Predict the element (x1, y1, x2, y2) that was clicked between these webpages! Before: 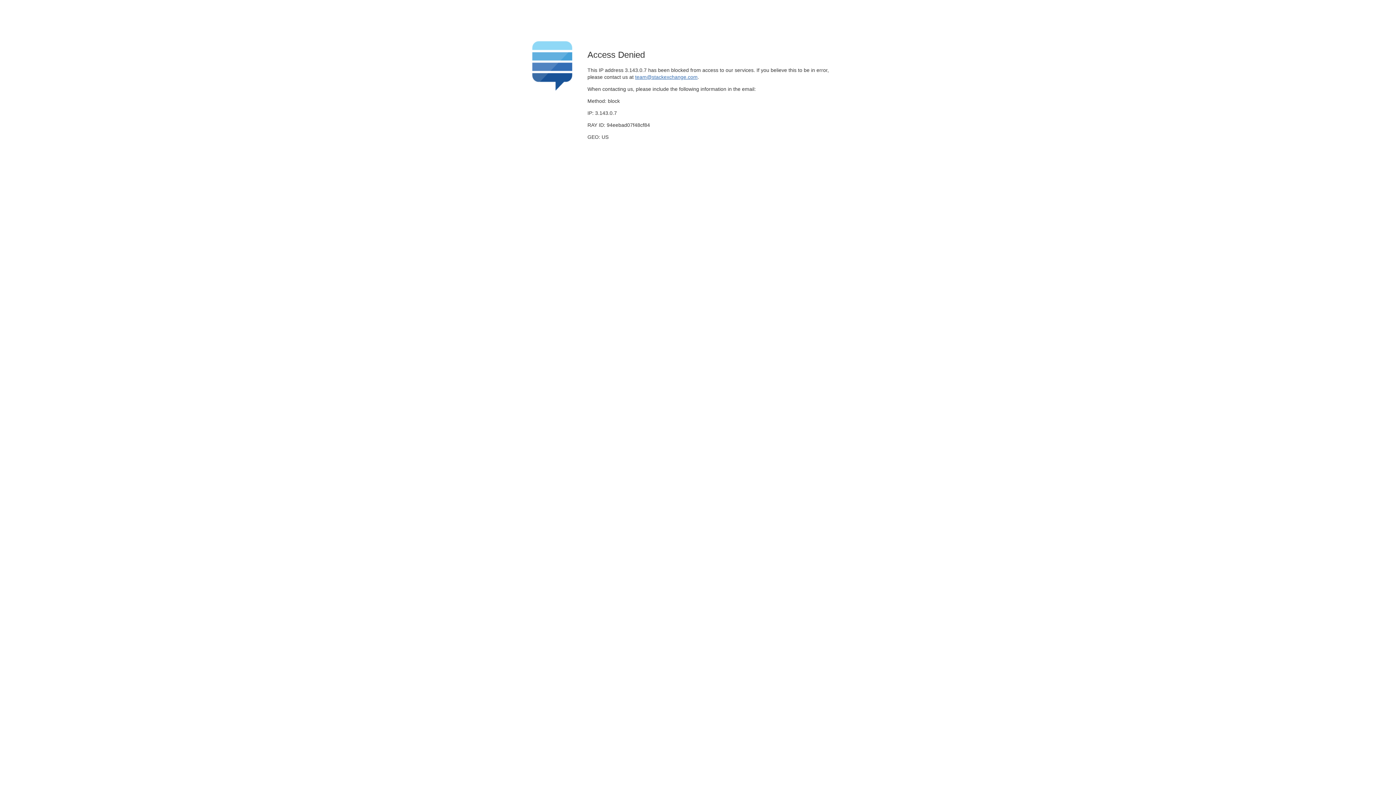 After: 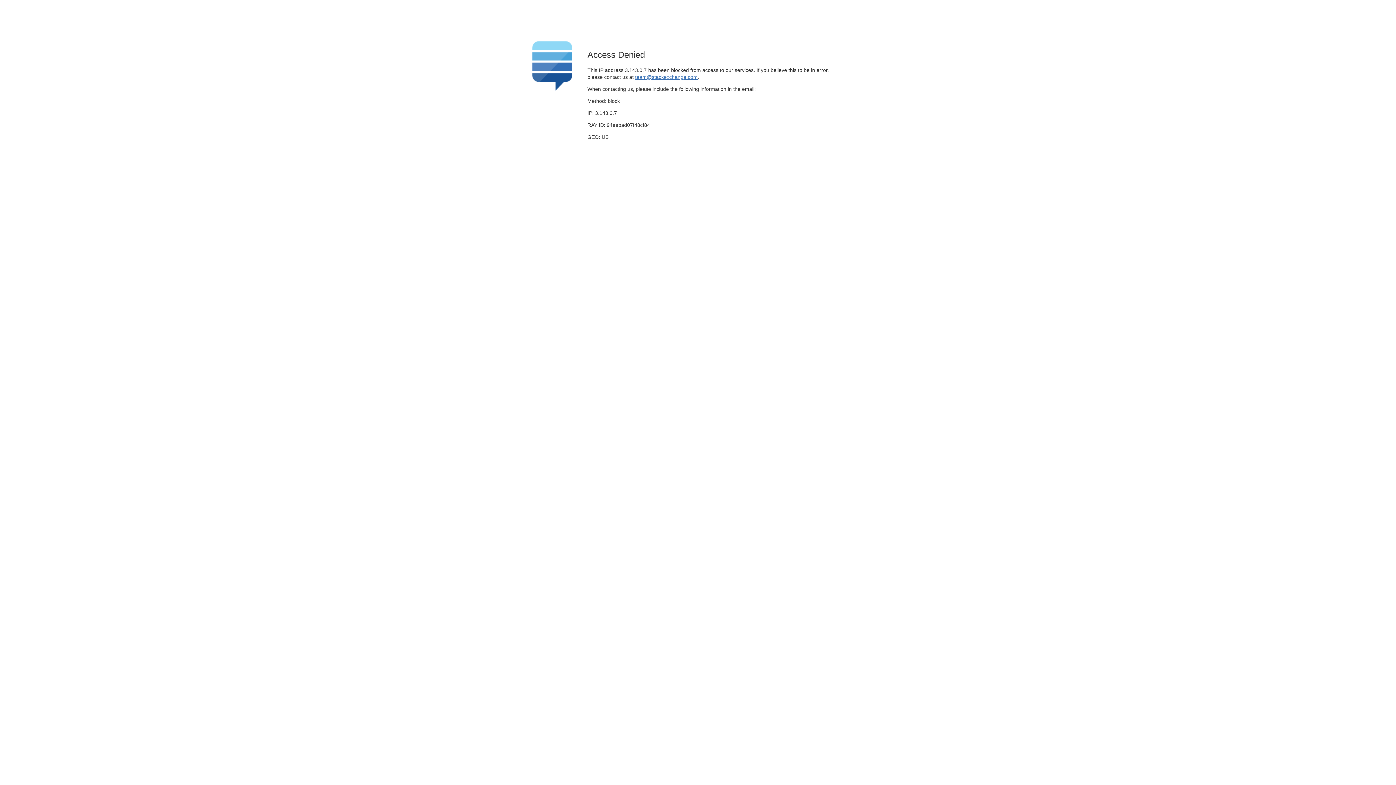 Action: label: team@stackexchange.com bbox: (635, 74, 697, 79)